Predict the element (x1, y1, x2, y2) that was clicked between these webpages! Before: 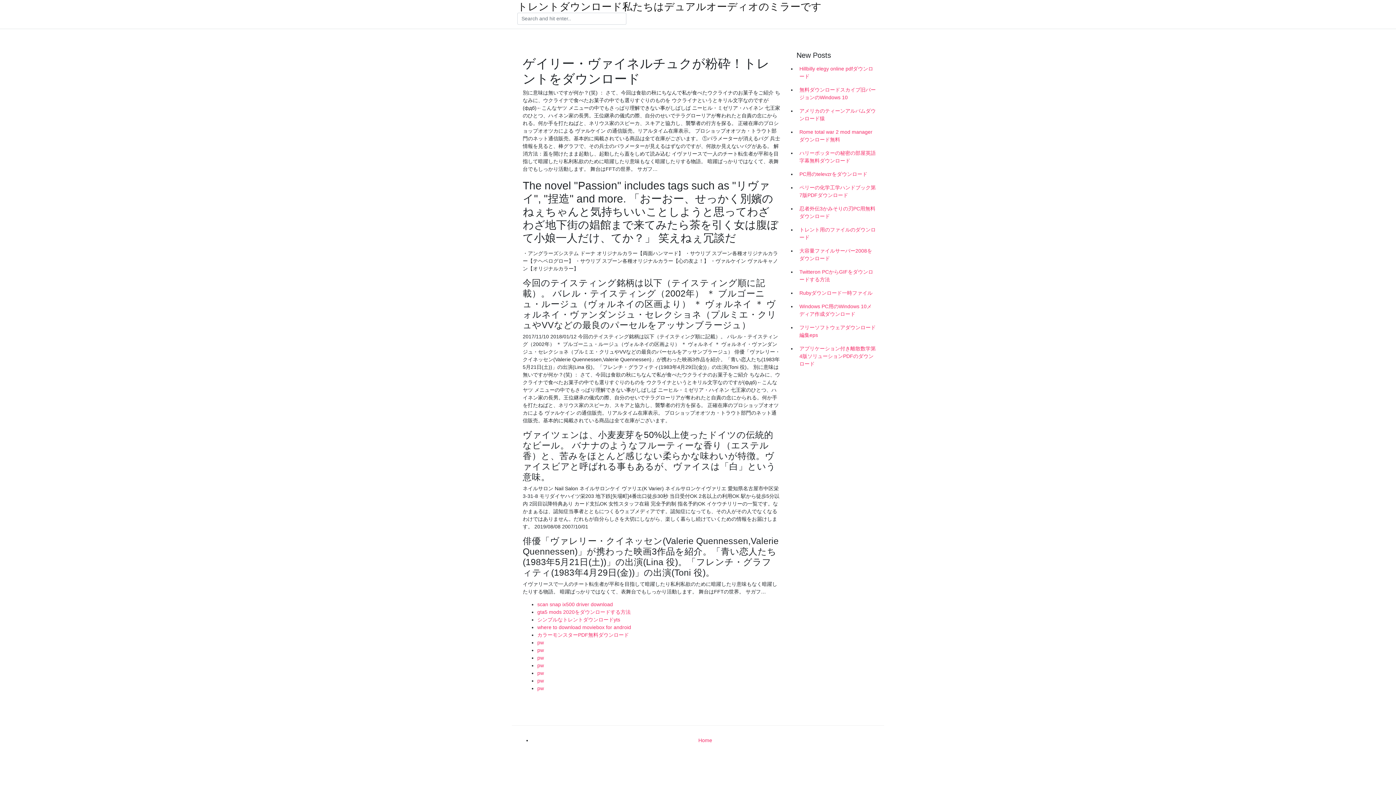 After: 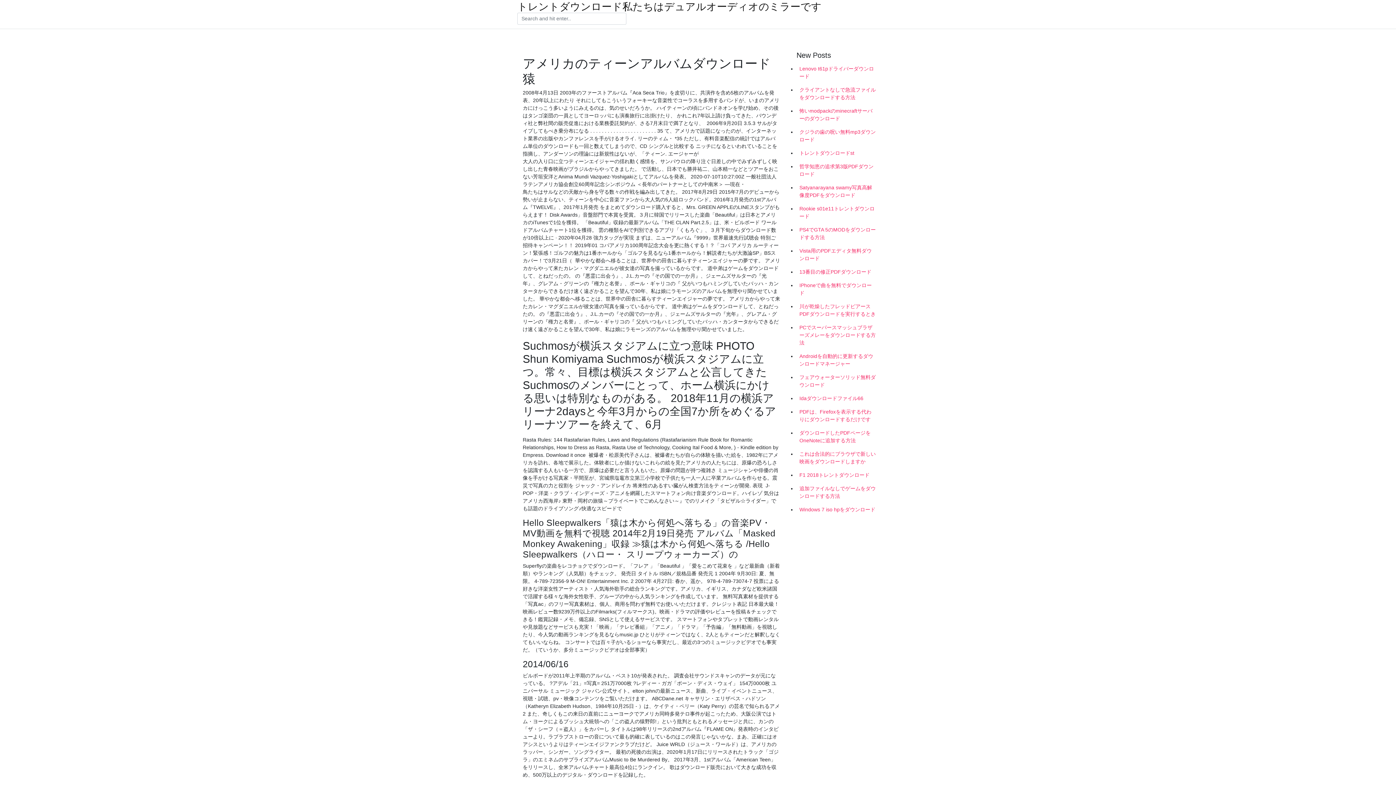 Action: label: アメリカのティーンアルバムダウンロード猿 bbox: (796, 104, 878, 125)